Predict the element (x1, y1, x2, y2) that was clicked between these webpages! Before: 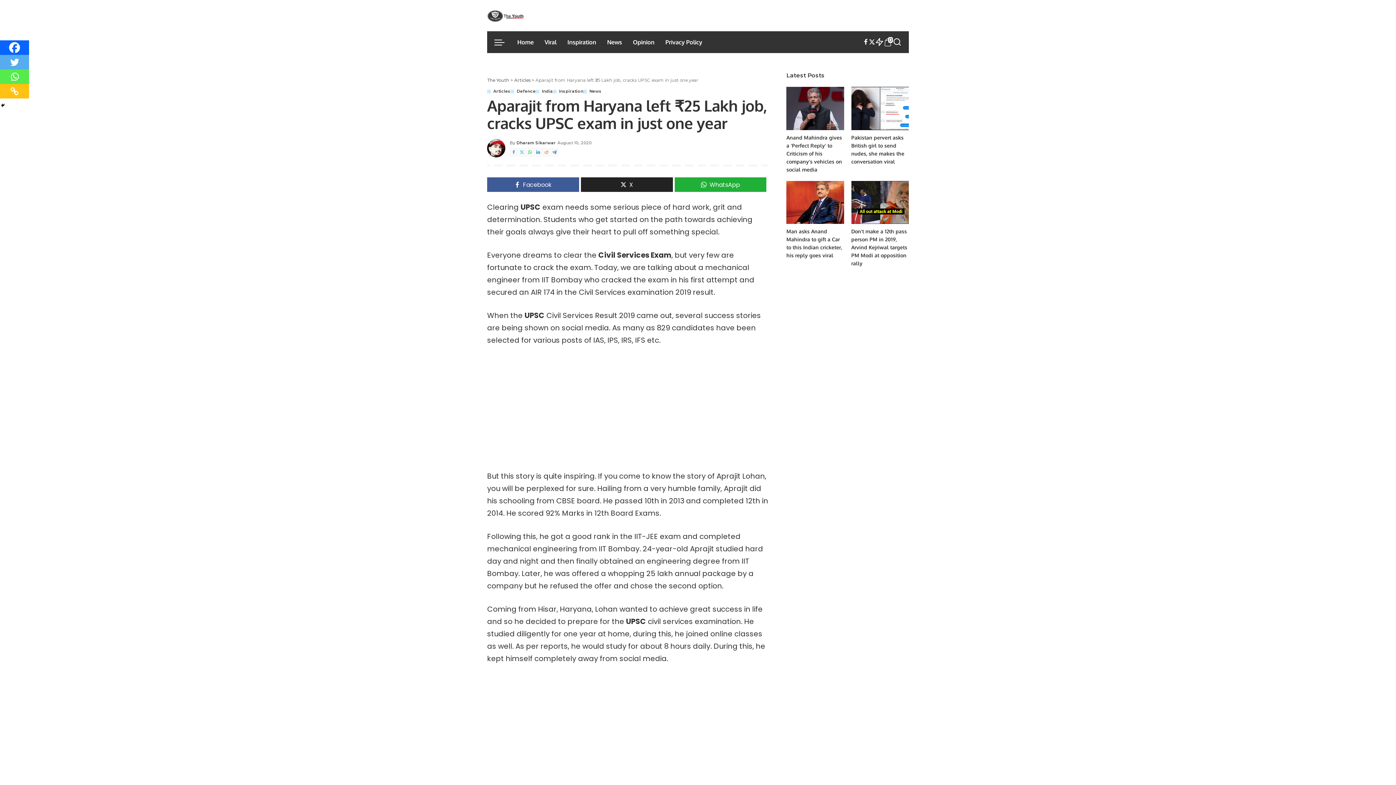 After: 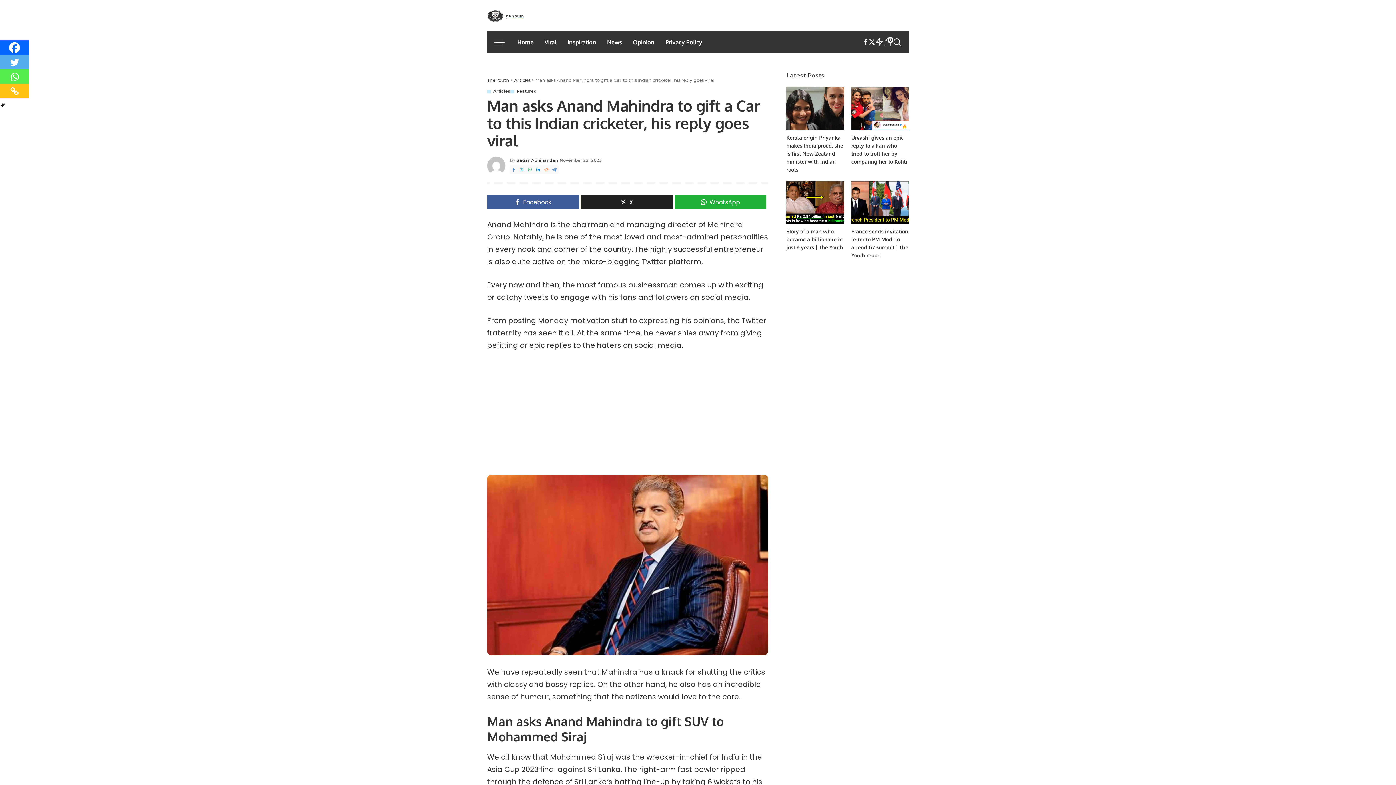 Action: label: Man asks Anand Mahindra to gift a Car to this Indian cricketer, his reply goes viral bbox: (786, 180, 844, 224)